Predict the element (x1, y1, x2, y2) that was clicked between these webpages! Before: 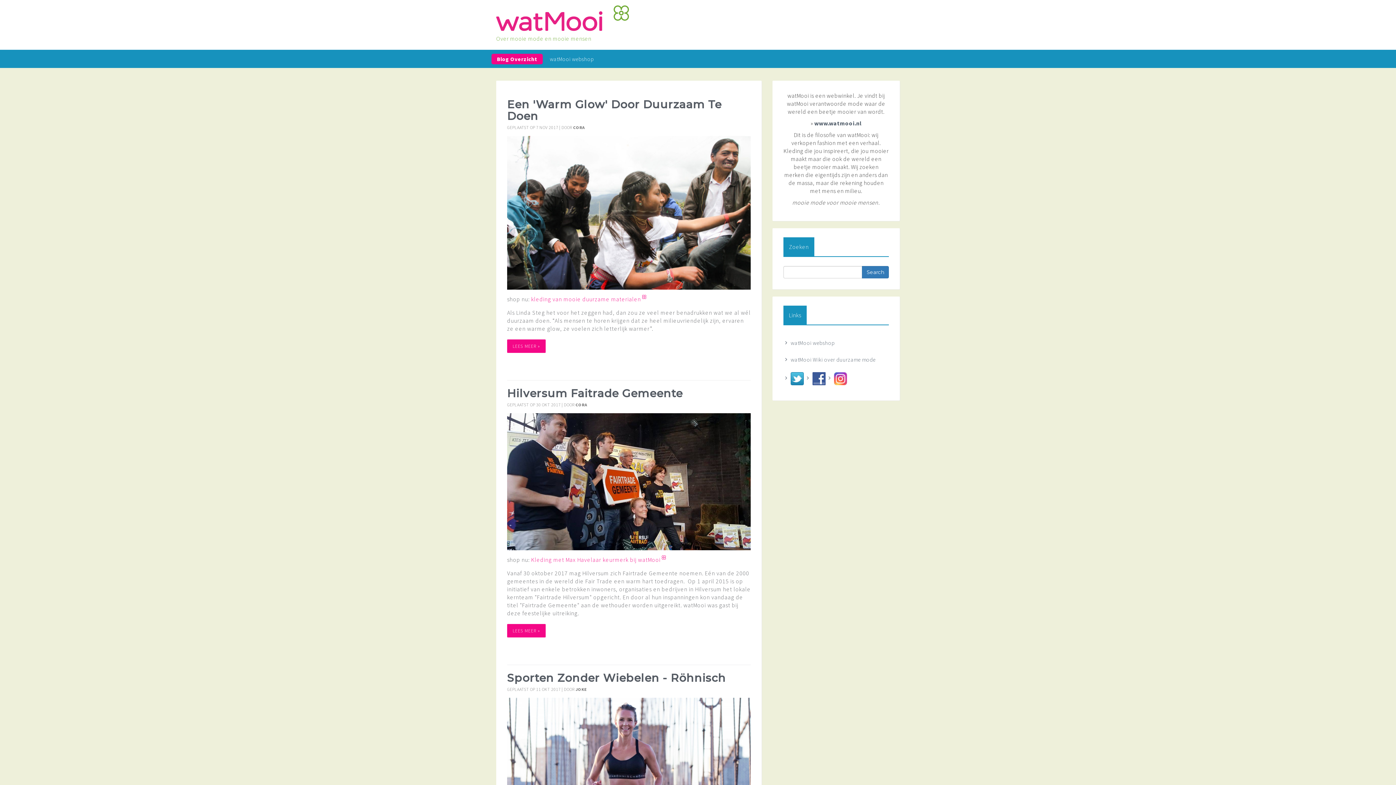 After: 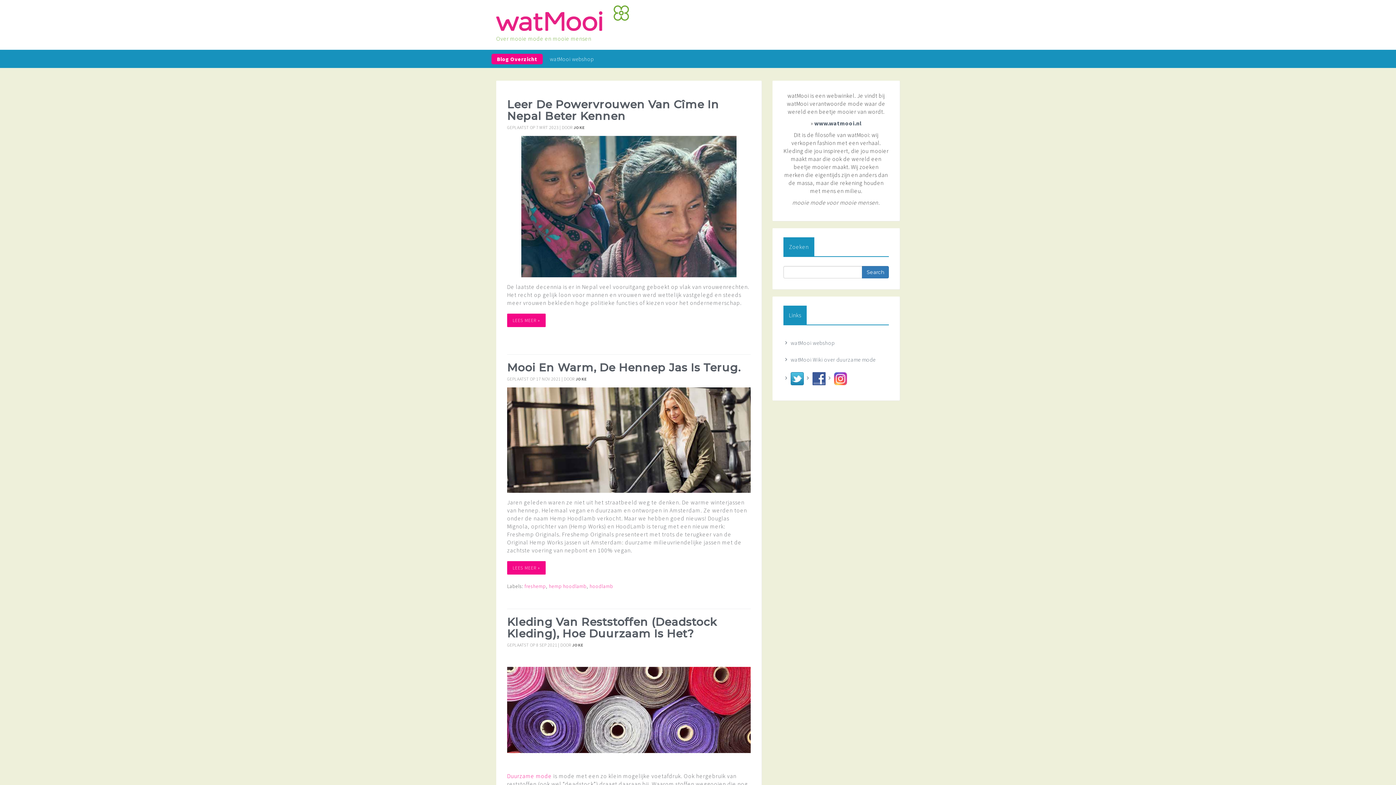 Action: label: Blog Overzicht bbox: (491, 53, 543, 64)